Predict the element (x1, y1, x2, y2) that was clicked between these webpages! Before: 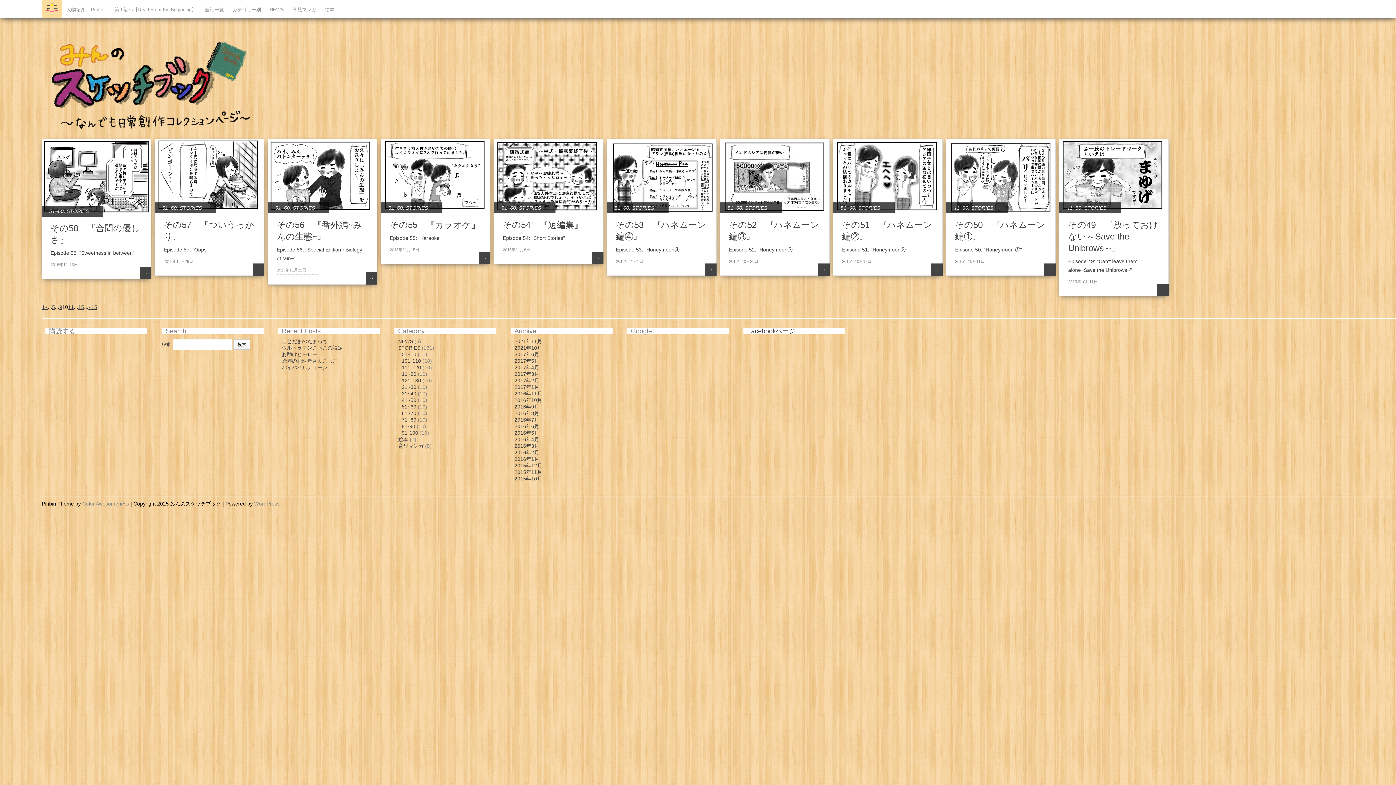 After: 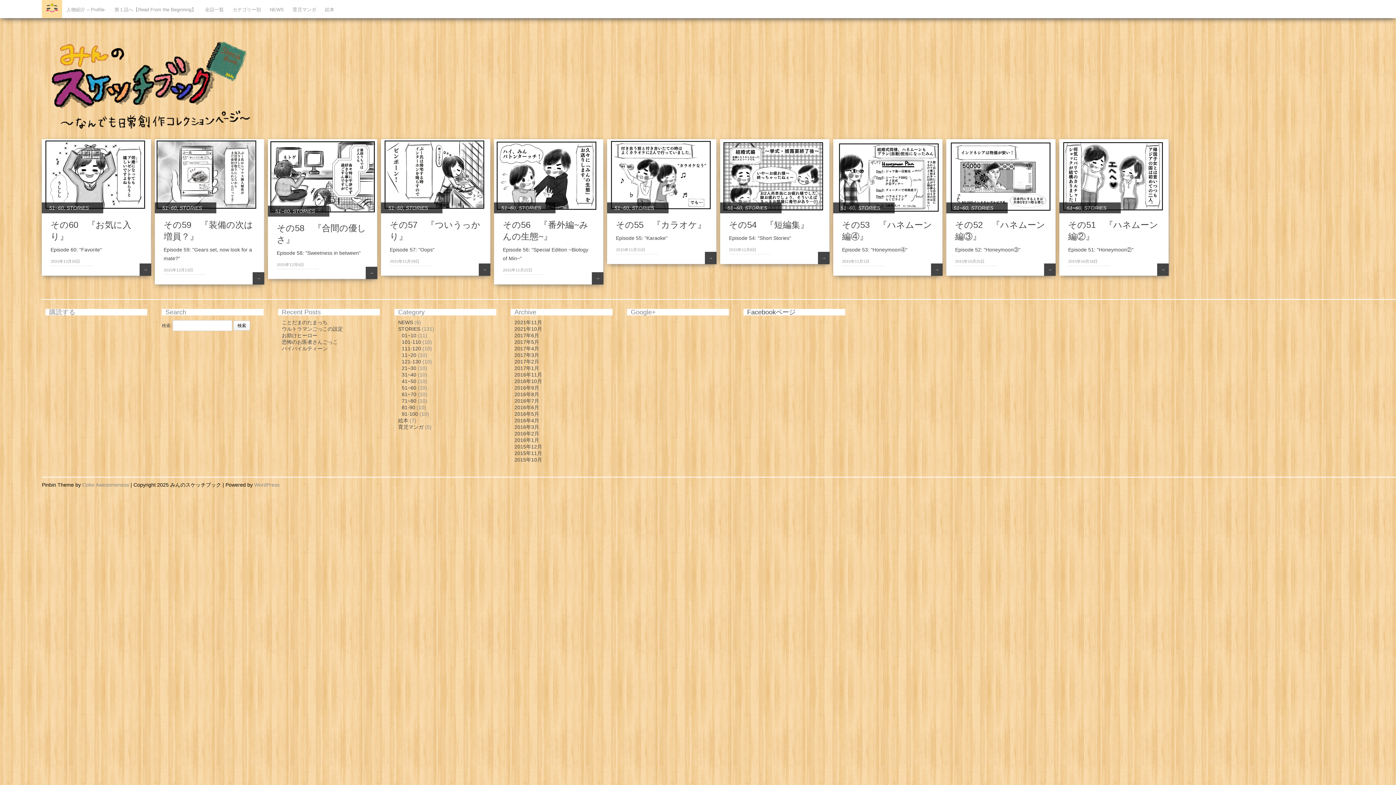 Action: label: 51~60 bbox: (727, 205, 742, 211)